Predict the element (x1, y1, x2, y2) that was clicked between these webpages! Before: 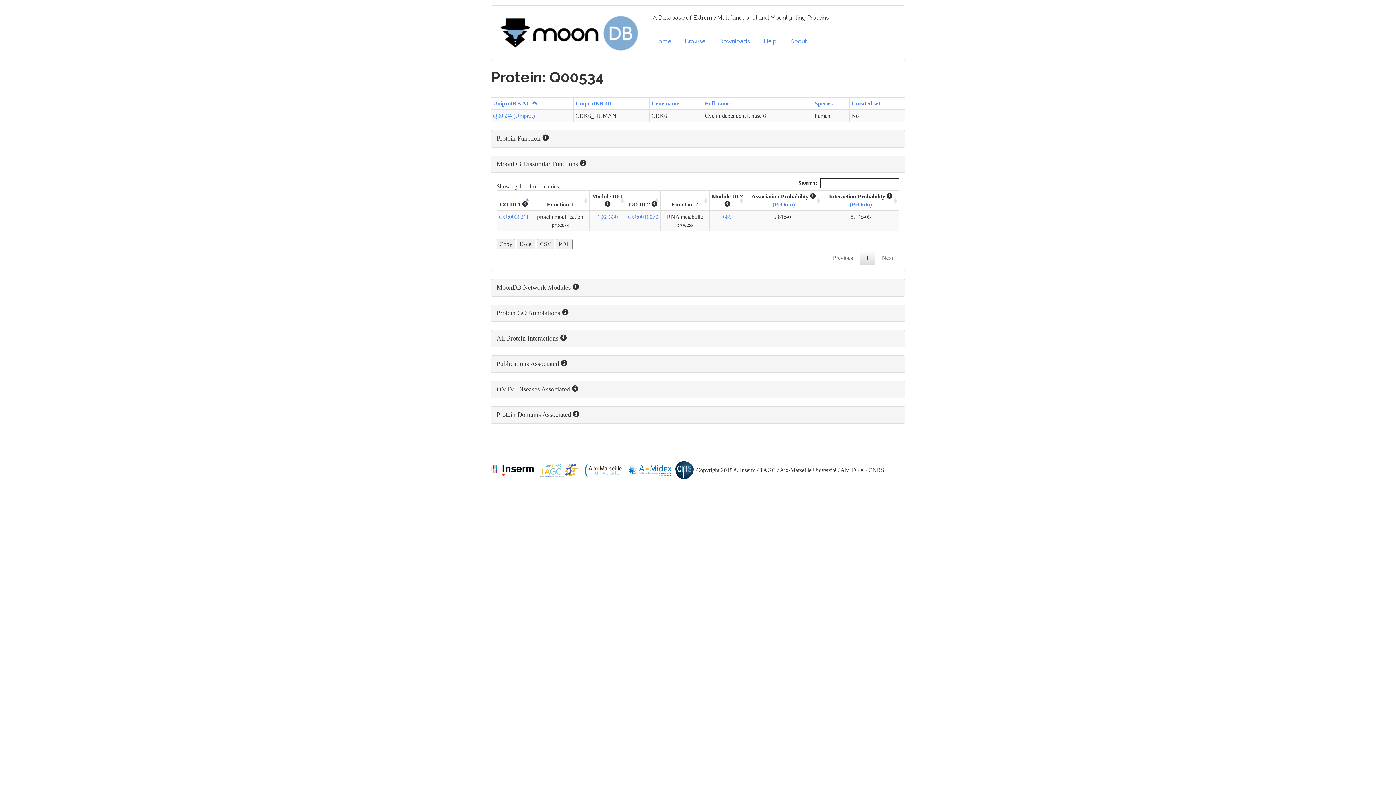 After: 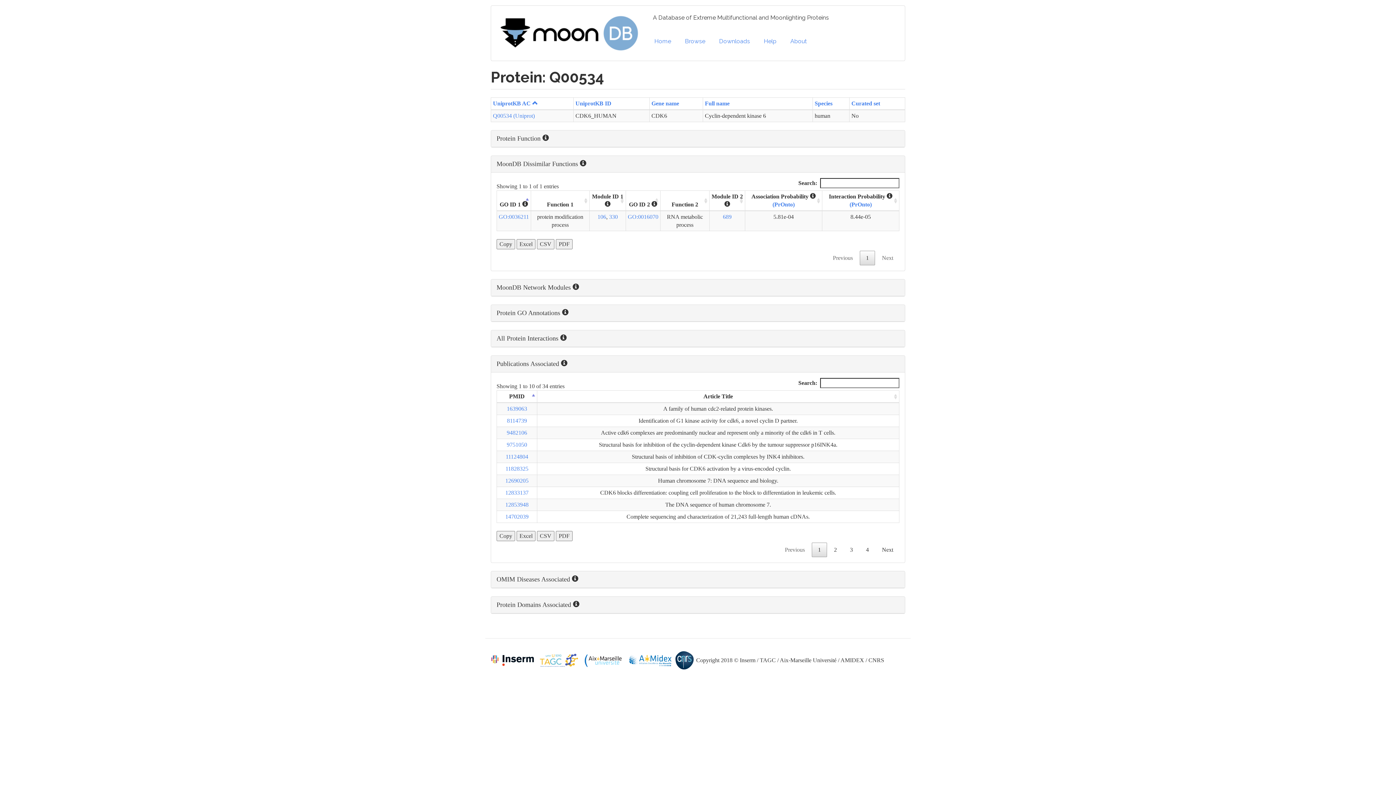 Action: bbox: (491, 356, 905, 372) label: Publications Associated 